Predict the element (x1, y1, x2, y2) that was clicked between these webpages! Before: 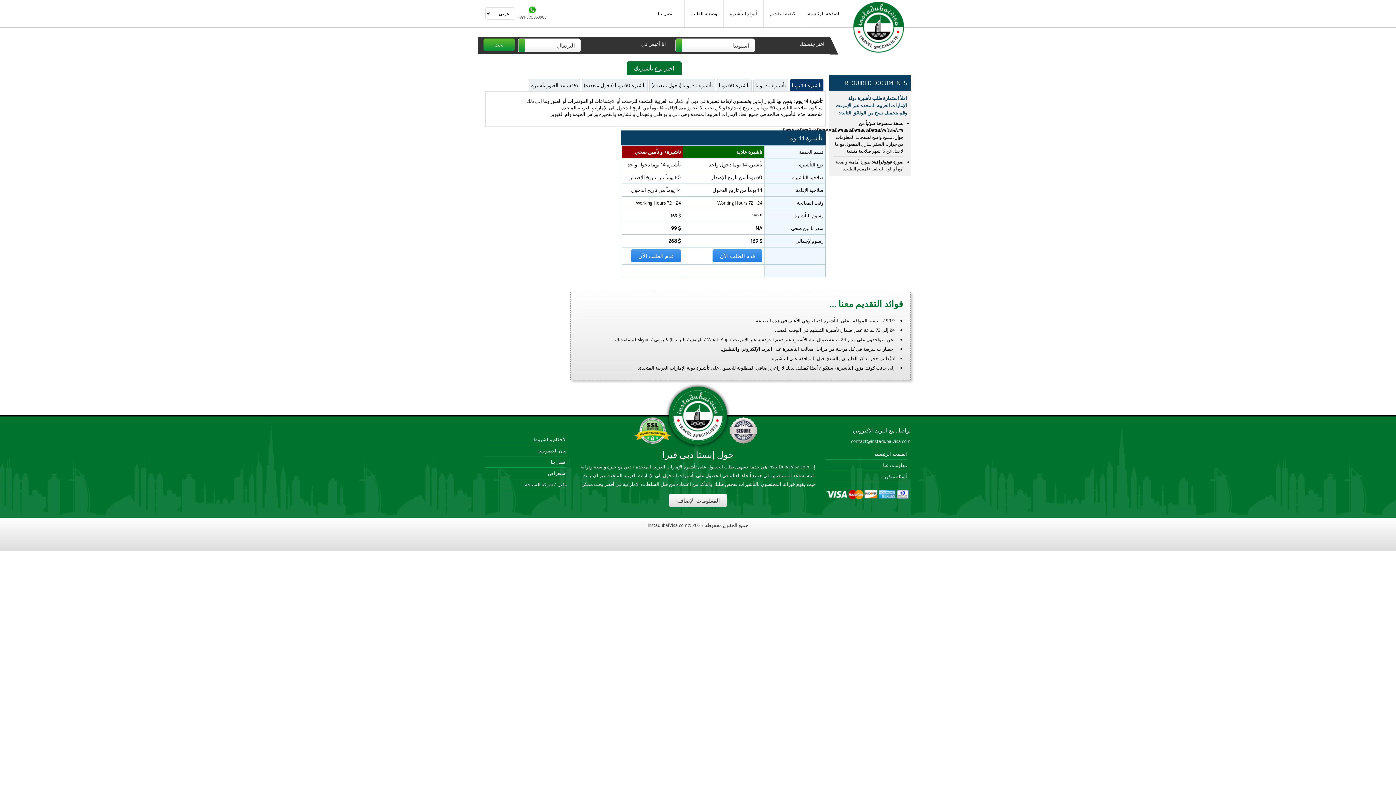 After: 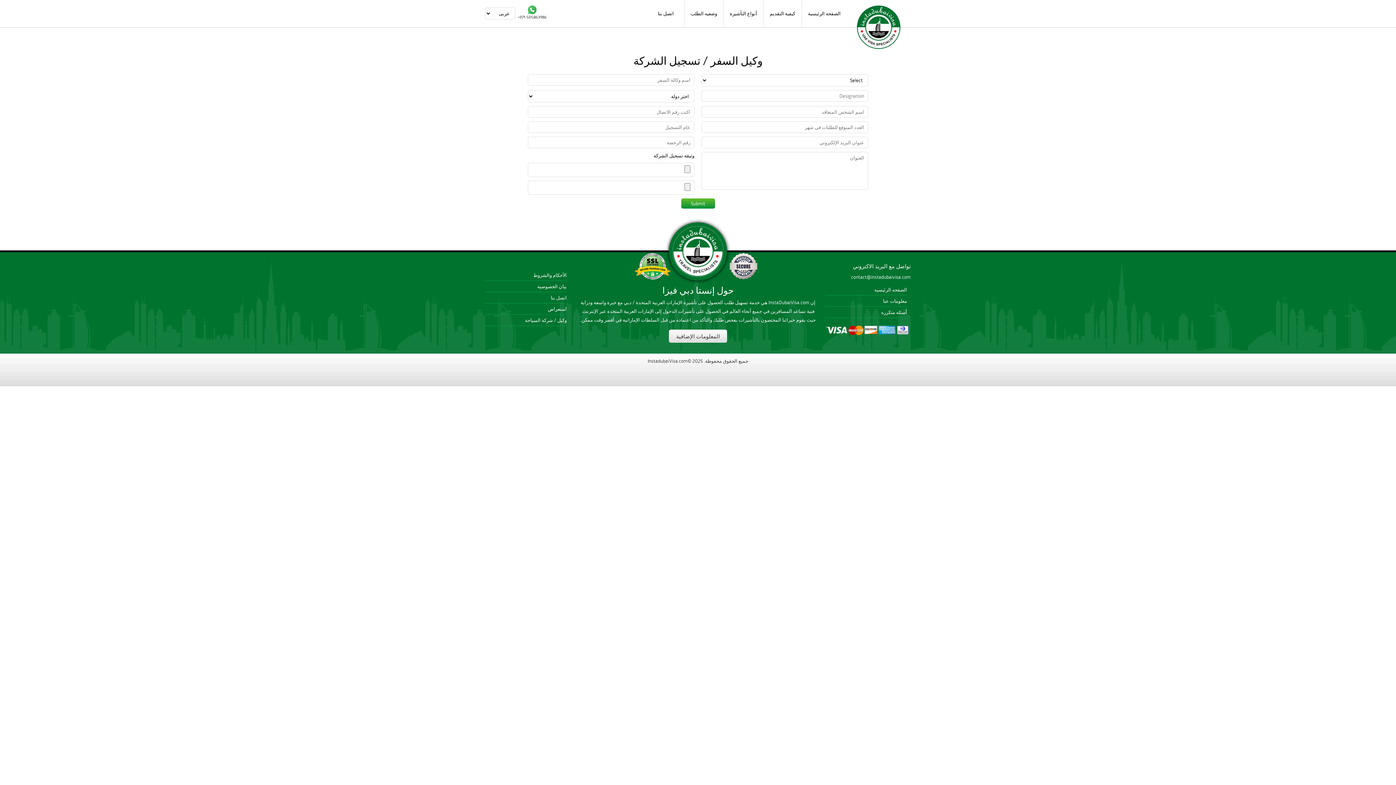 Action: bbox: (485, 479, 566, 490) label: وكيل / شركة السياحة